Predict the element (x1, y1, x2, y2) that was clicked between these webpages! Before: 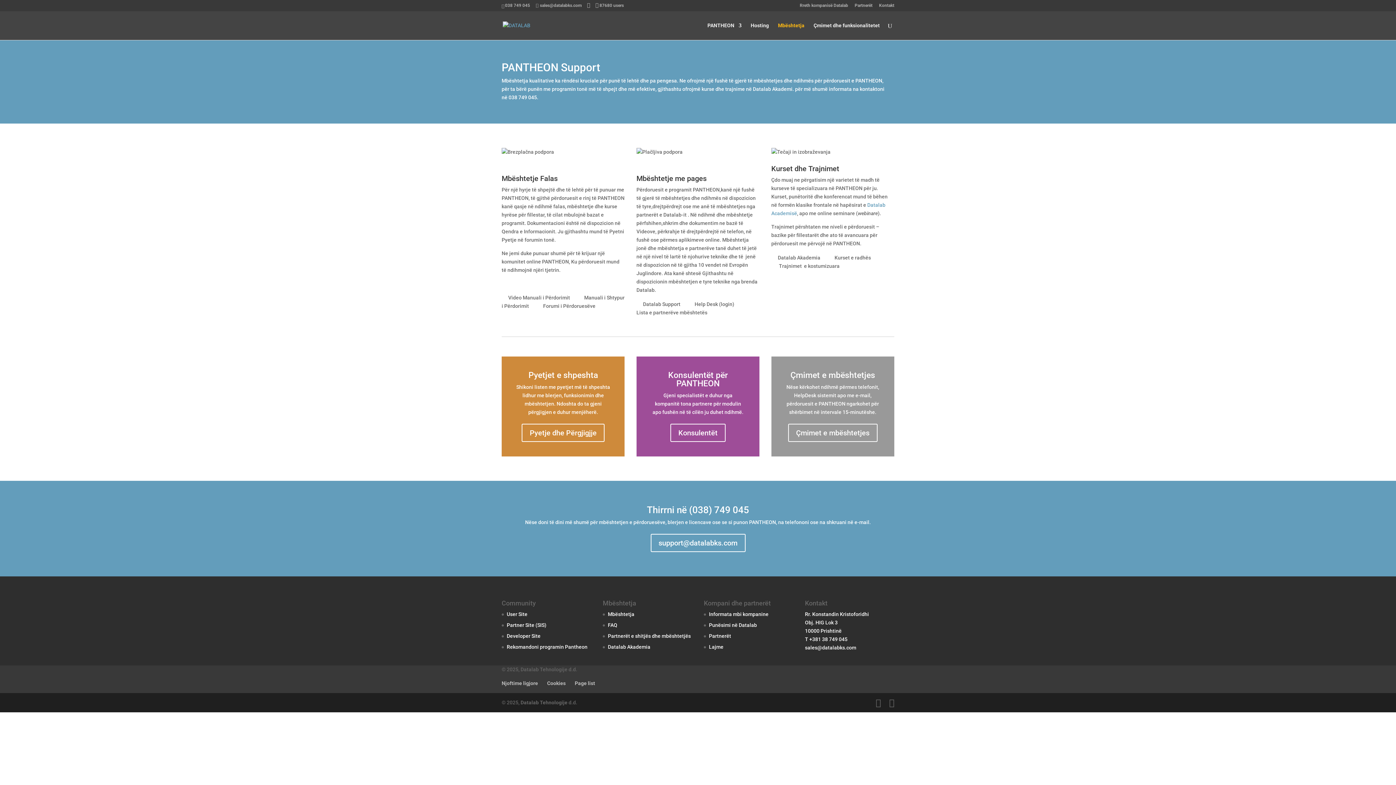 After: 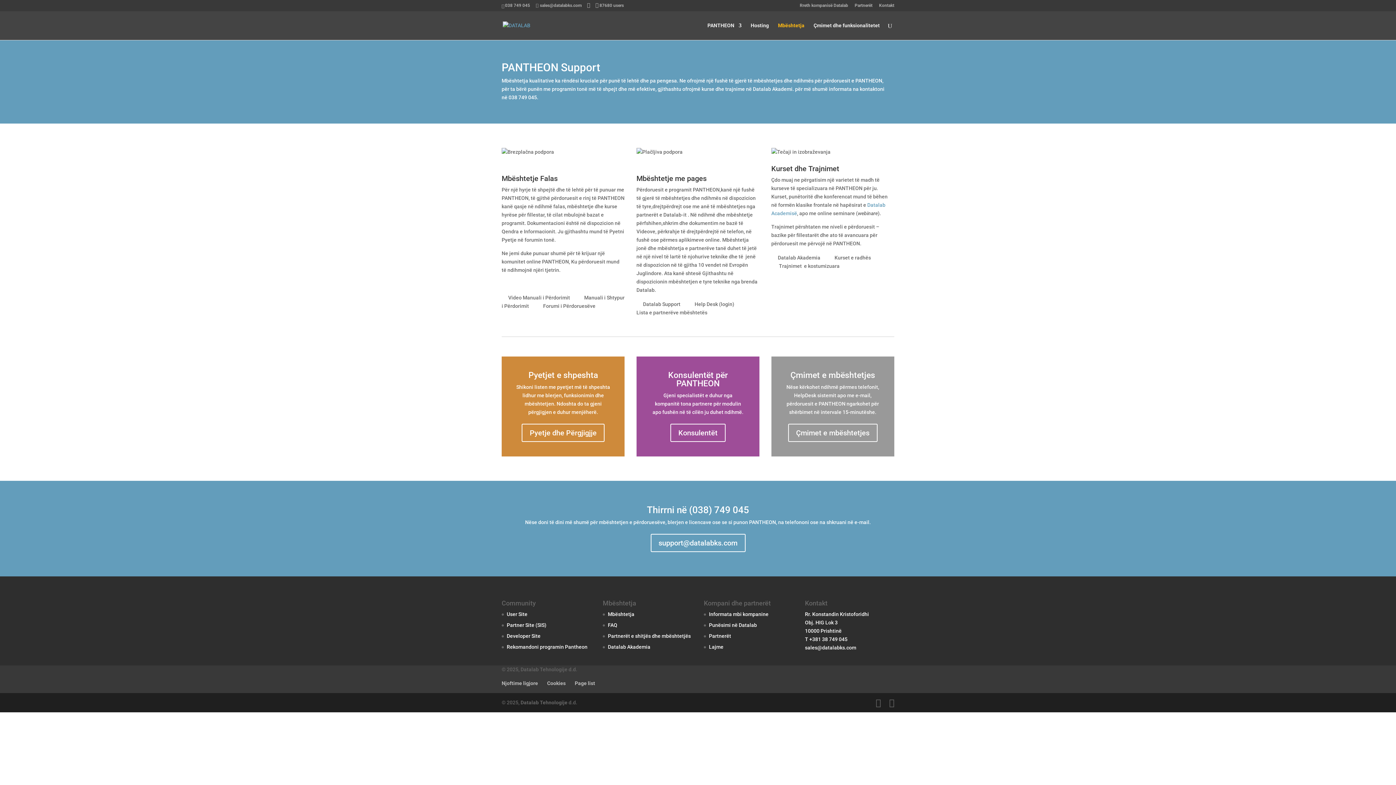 Action: label:  Help Desk (login) bbox: (687, 301, 741, 307)